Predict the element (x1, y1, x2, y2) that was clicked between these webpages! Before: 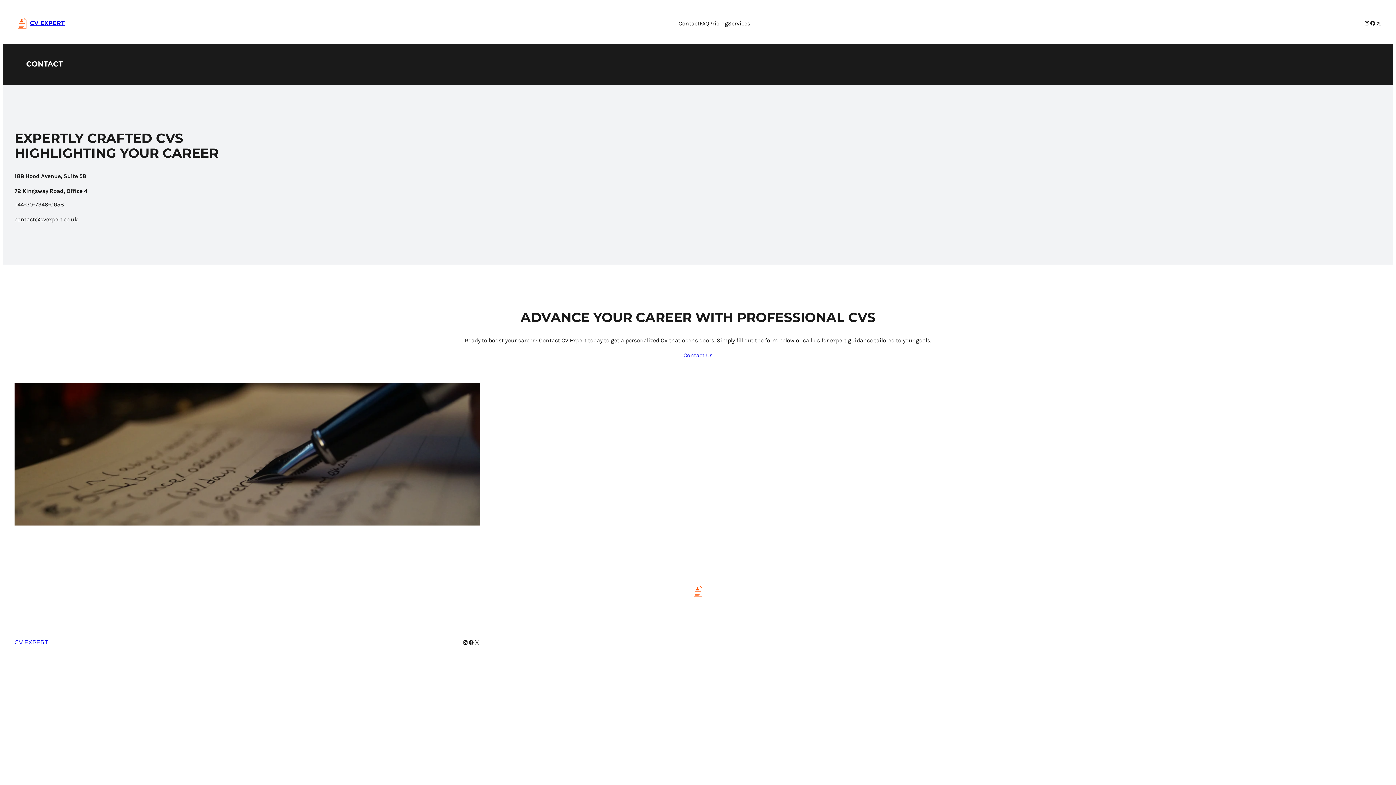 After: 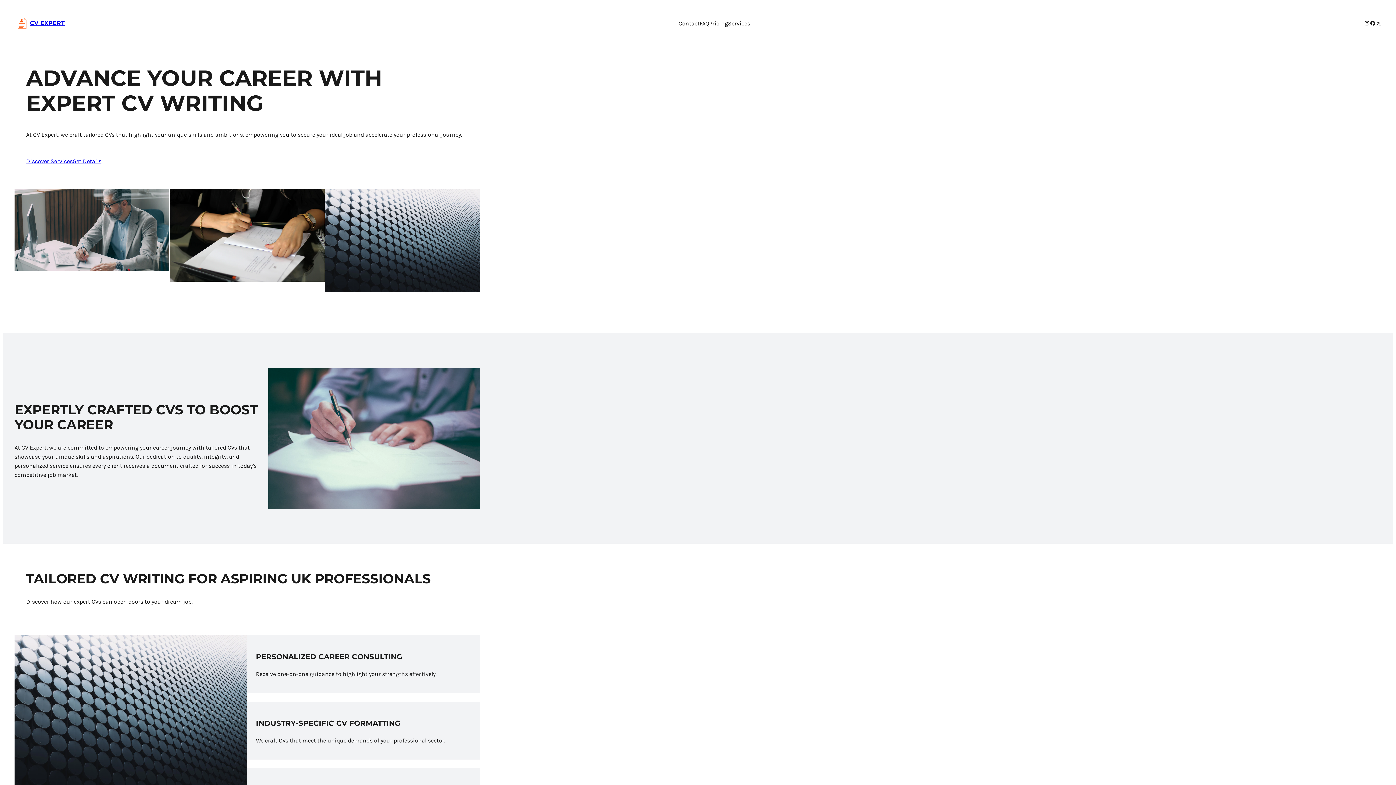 Action: label: CV EXPERT bbox: (29, 19, 64, 26)